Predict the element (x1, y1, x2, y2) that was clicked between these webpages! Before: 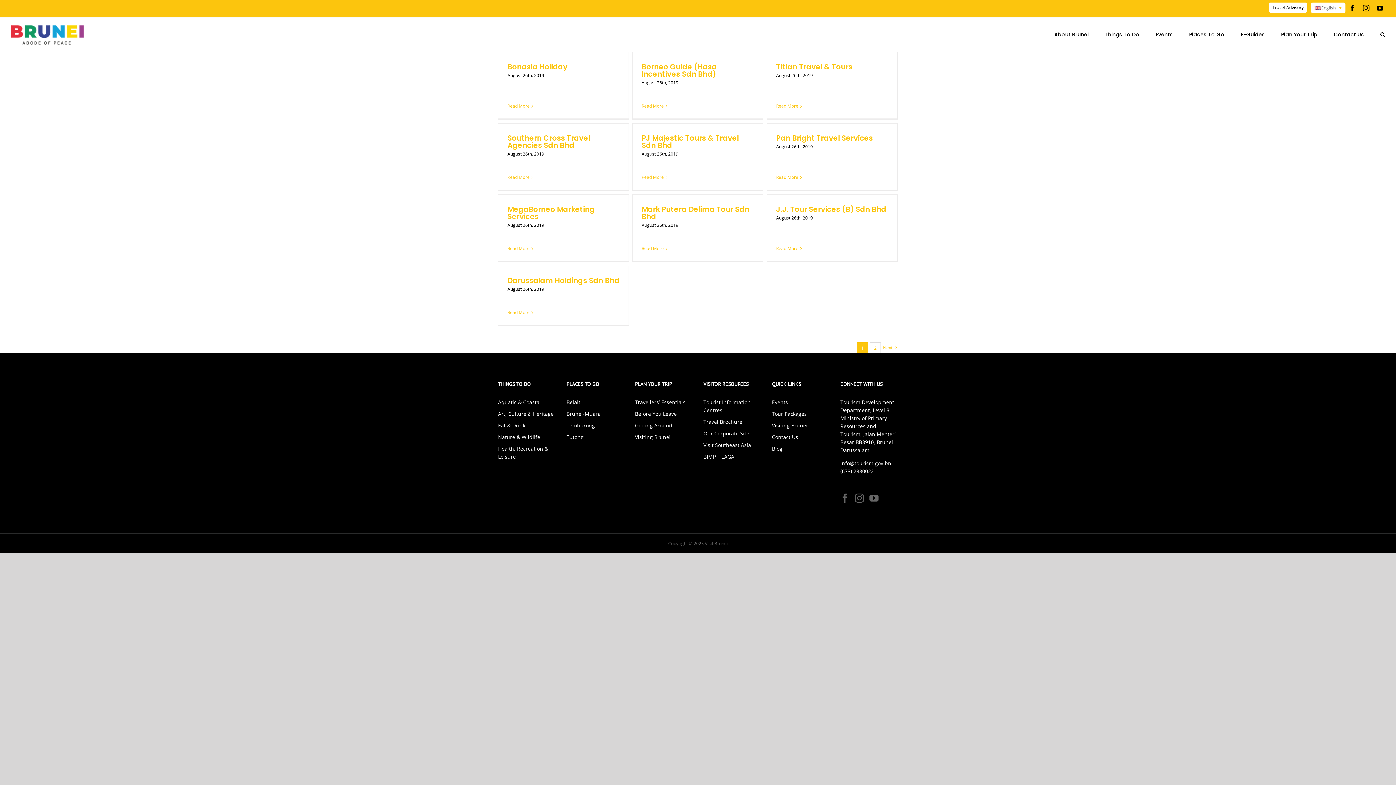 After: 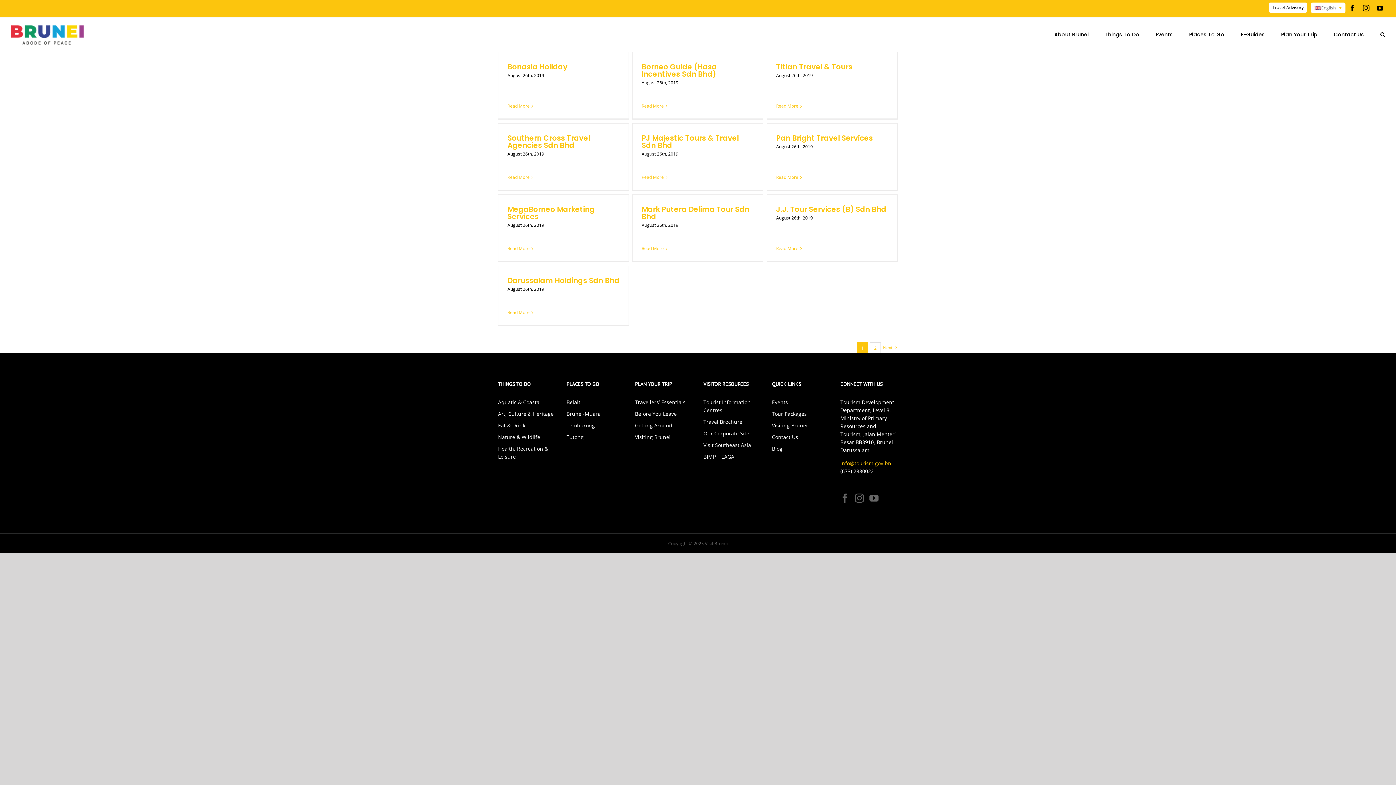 Action: label: info@tourism.gov.bn bbox: (840, 459, 891, 466)